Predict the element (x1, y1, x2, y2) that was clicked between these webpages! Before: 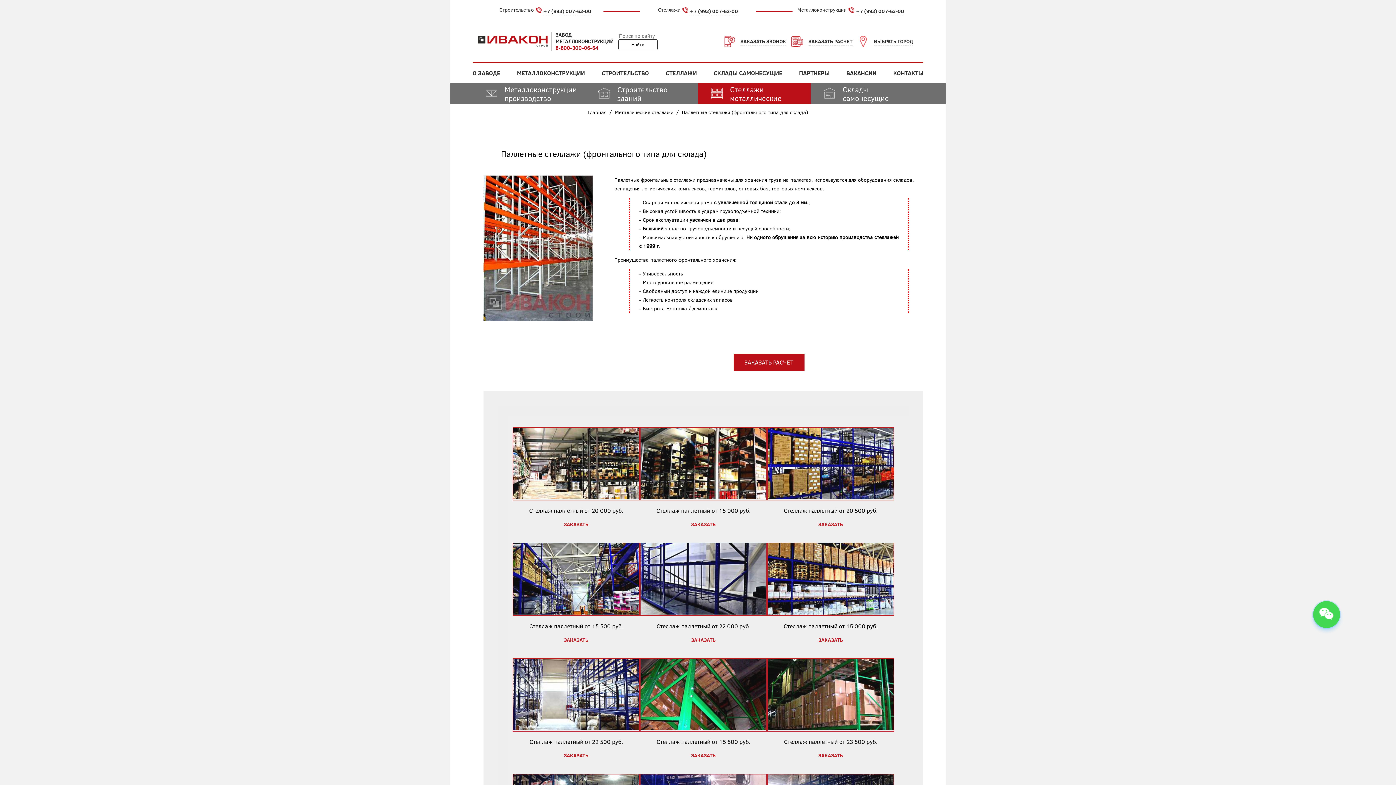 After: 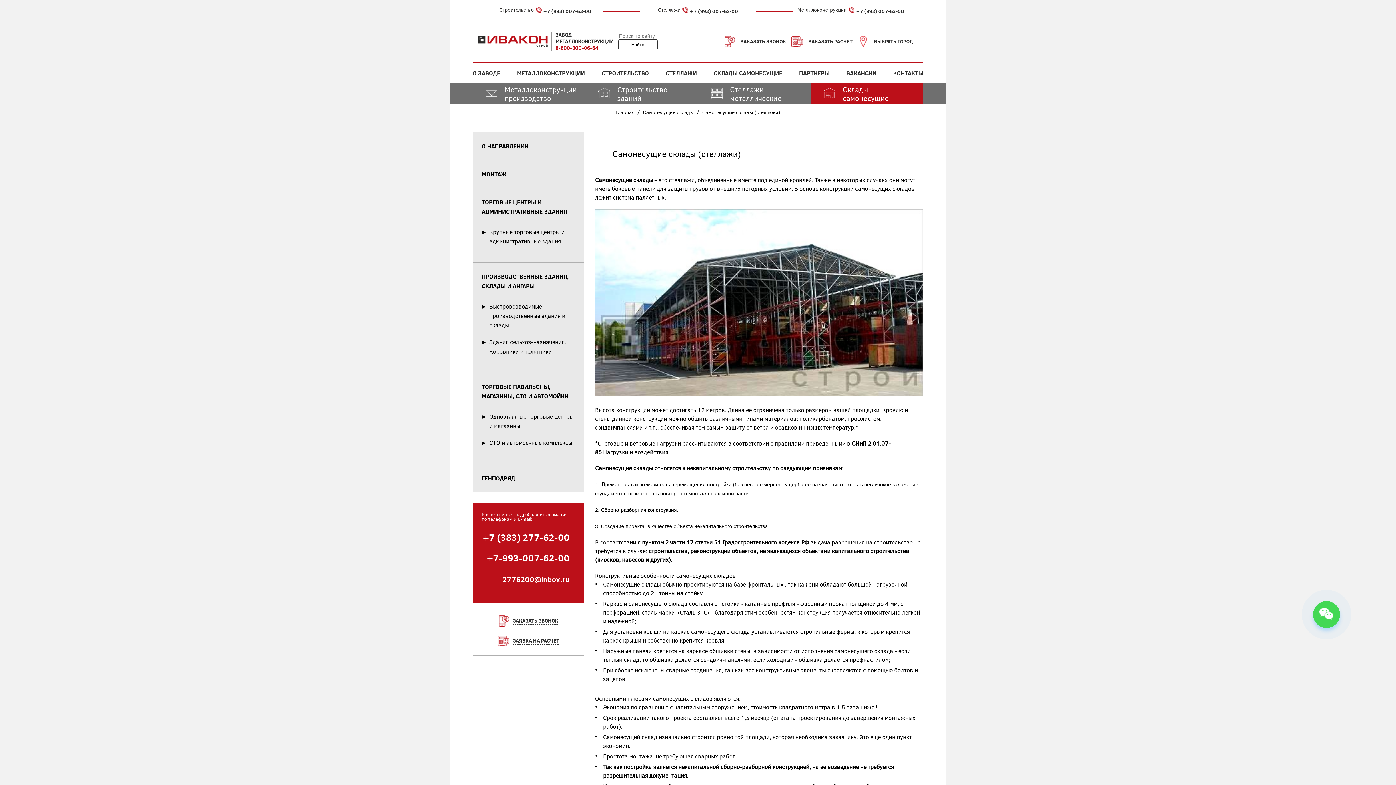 Action: bbox: (842, 84, 910, 102) label: Склады самонесущие